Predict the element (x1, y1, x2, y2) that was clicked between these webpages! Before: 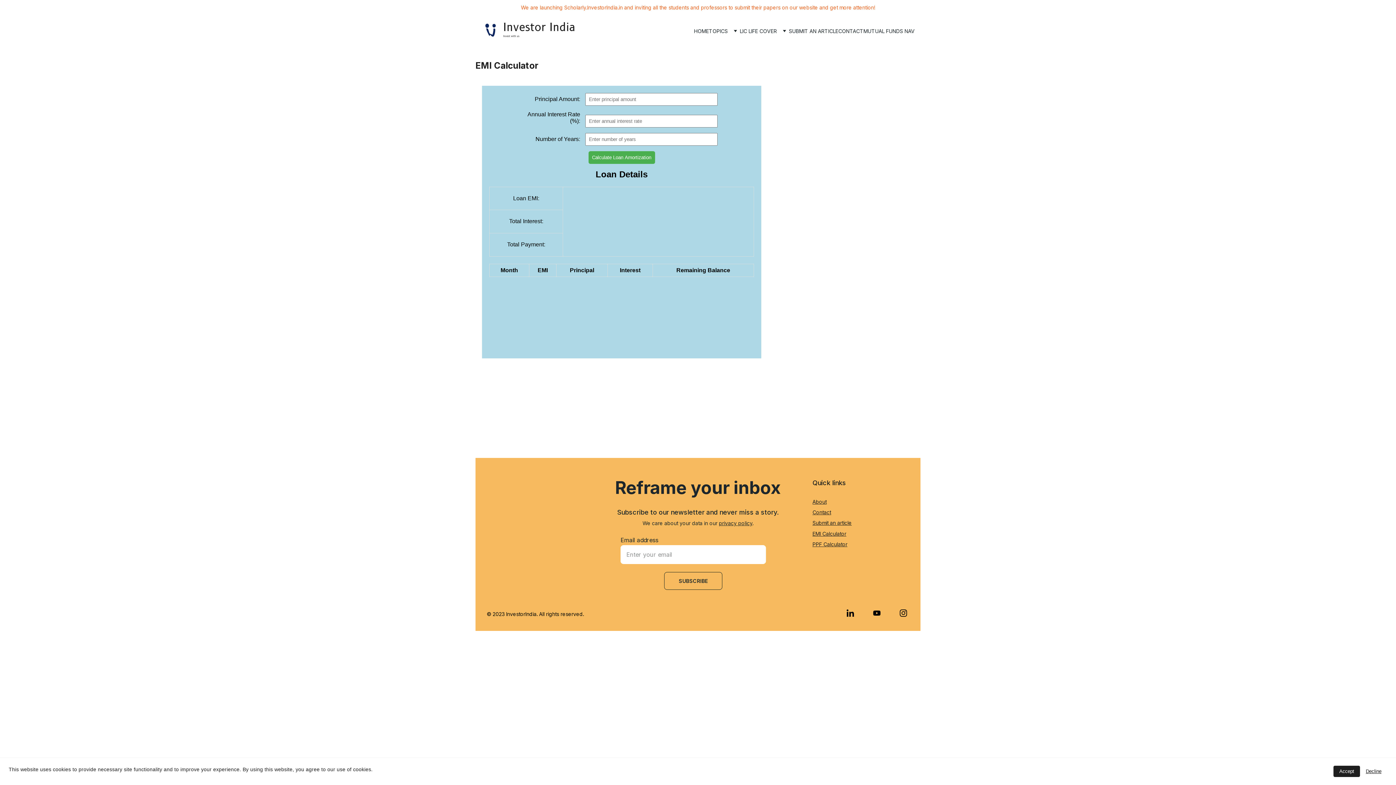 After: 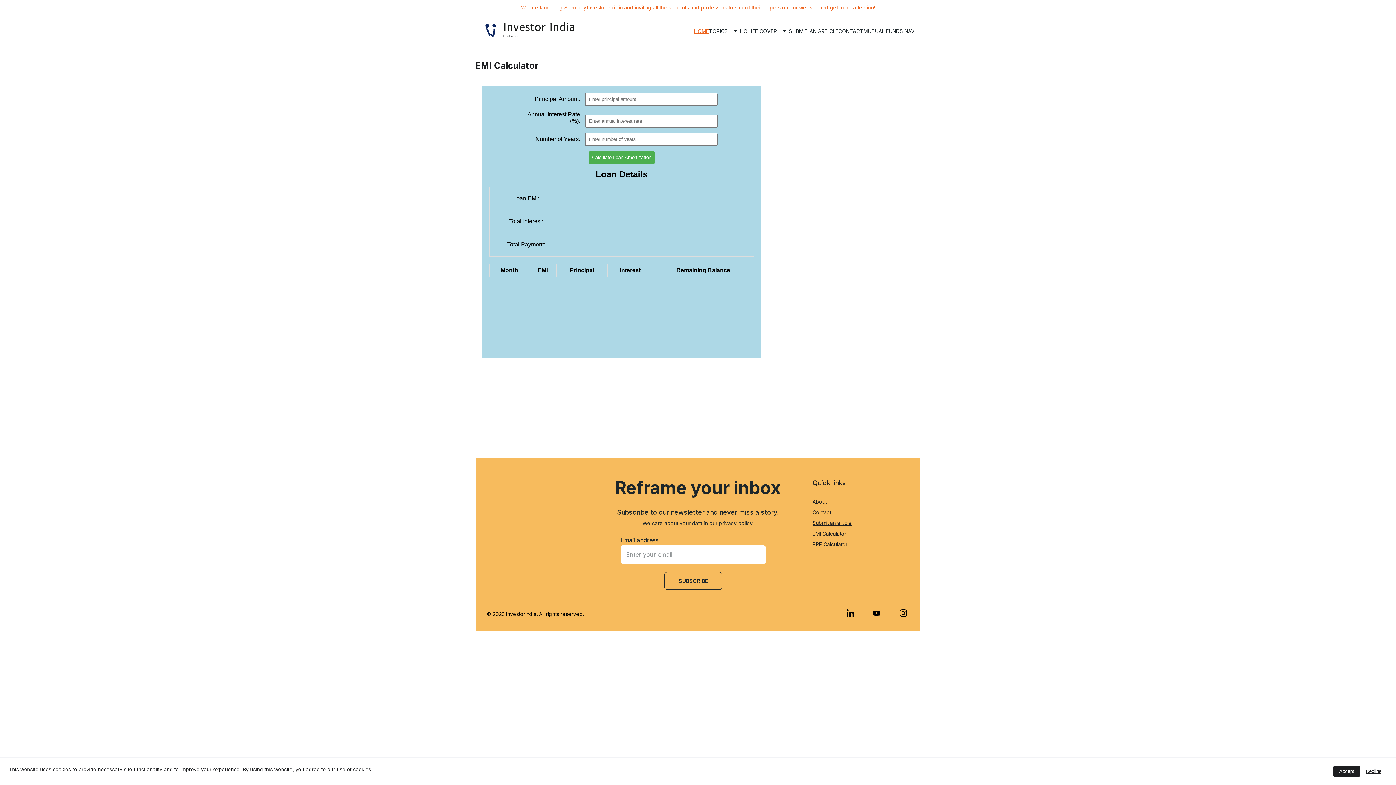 Action: label: HOME bbox: (694, 26, 709, 35)